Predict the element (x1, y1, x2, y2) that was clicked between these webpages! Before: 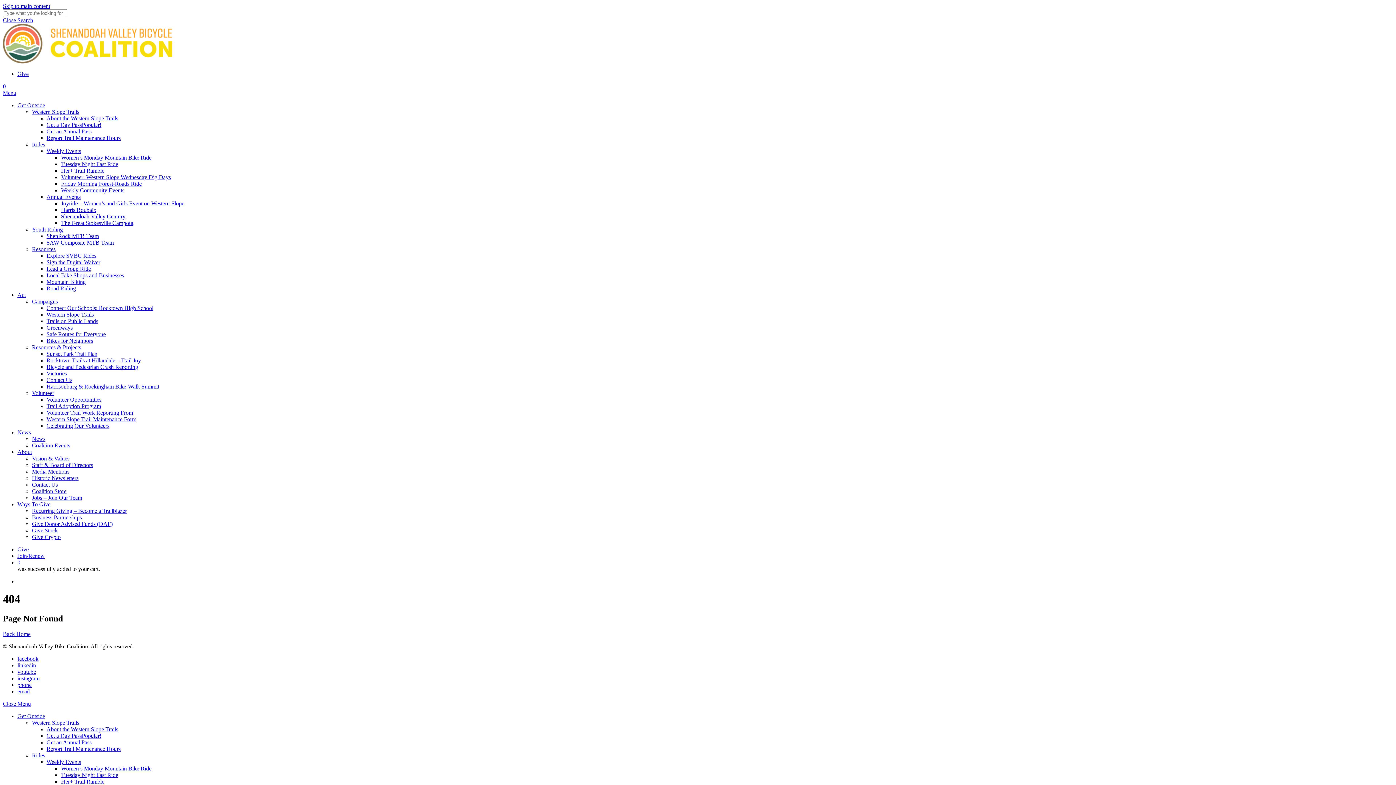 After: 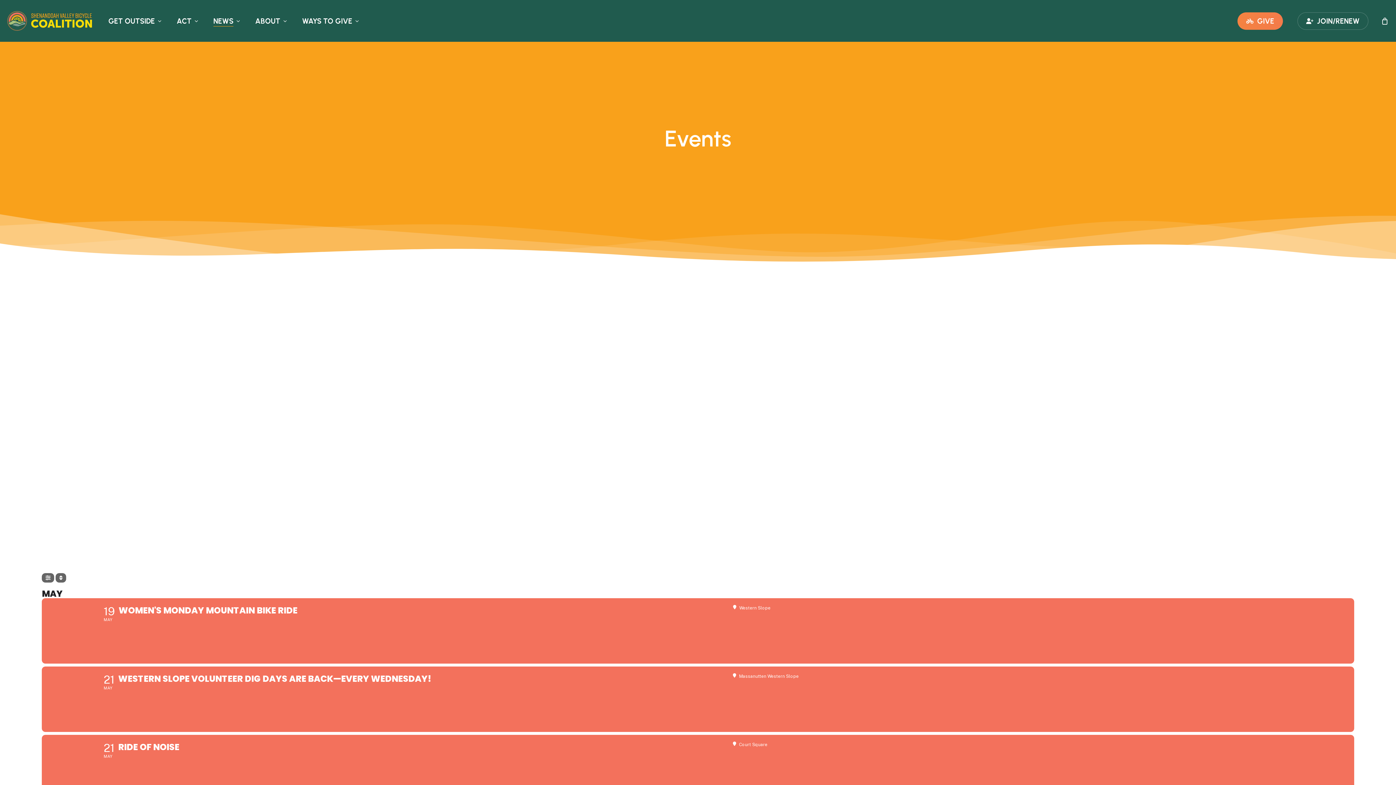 Action: bbox: (32, 442, 70, 448) label: Coalition Events